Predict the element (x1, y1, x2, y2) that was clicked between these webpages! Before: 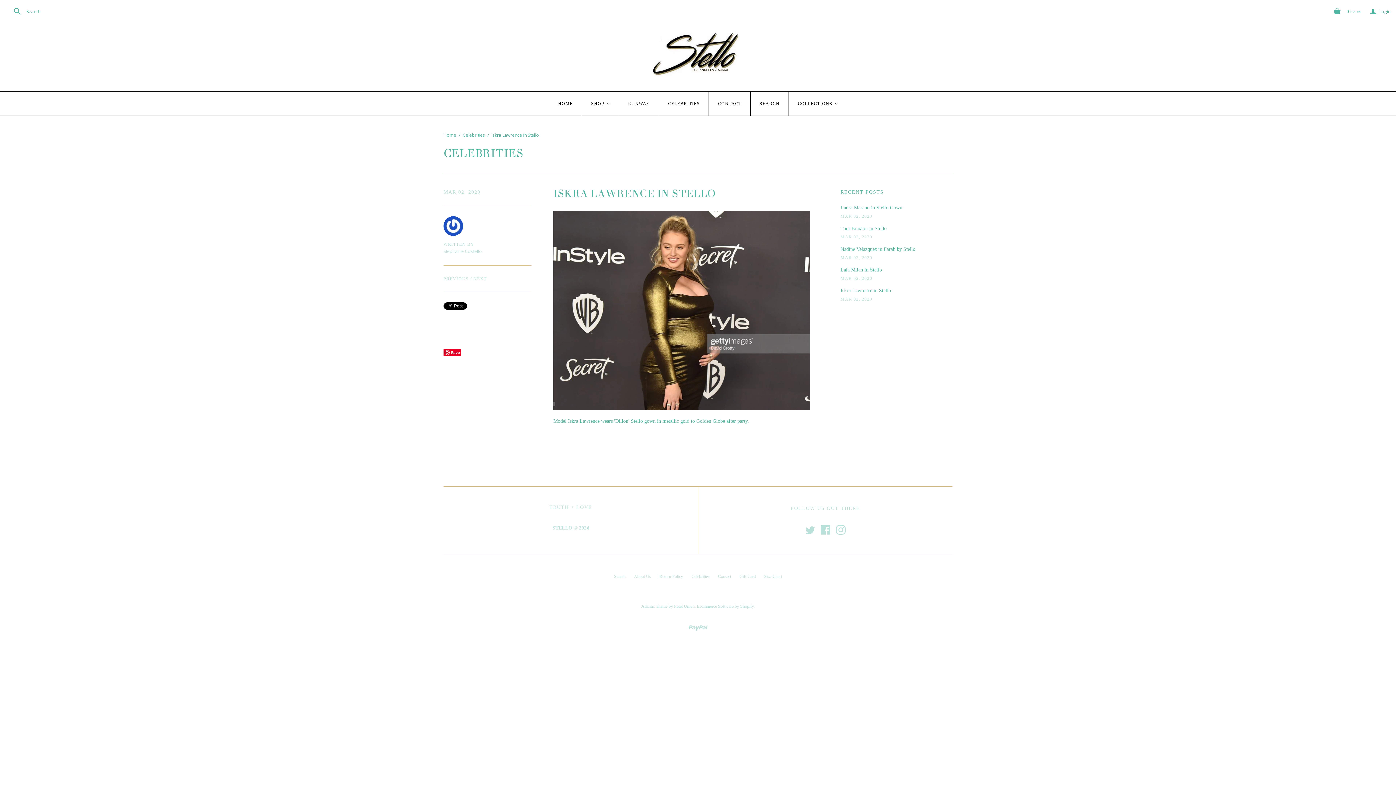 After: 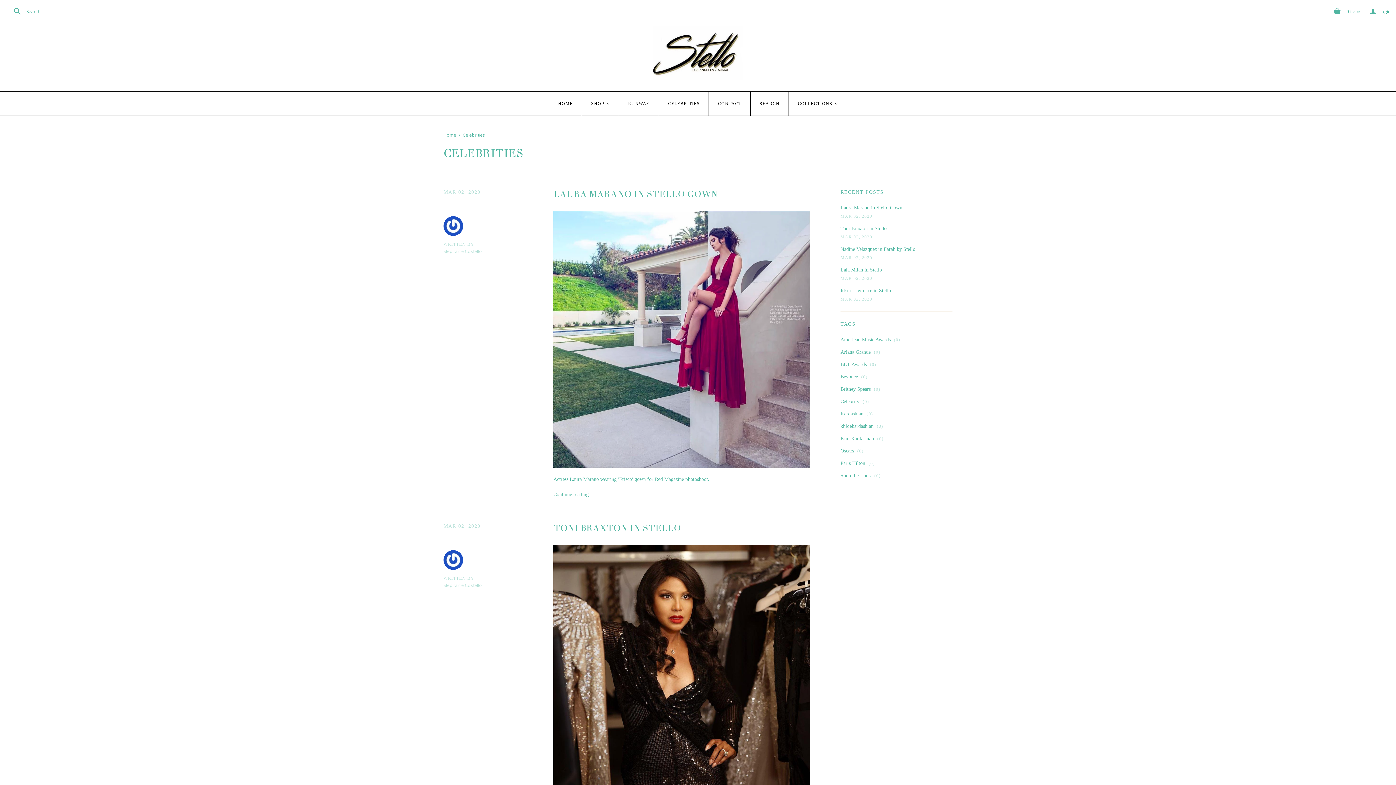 Action: label: Celebrities bbox: (691, 574, 709, 579)